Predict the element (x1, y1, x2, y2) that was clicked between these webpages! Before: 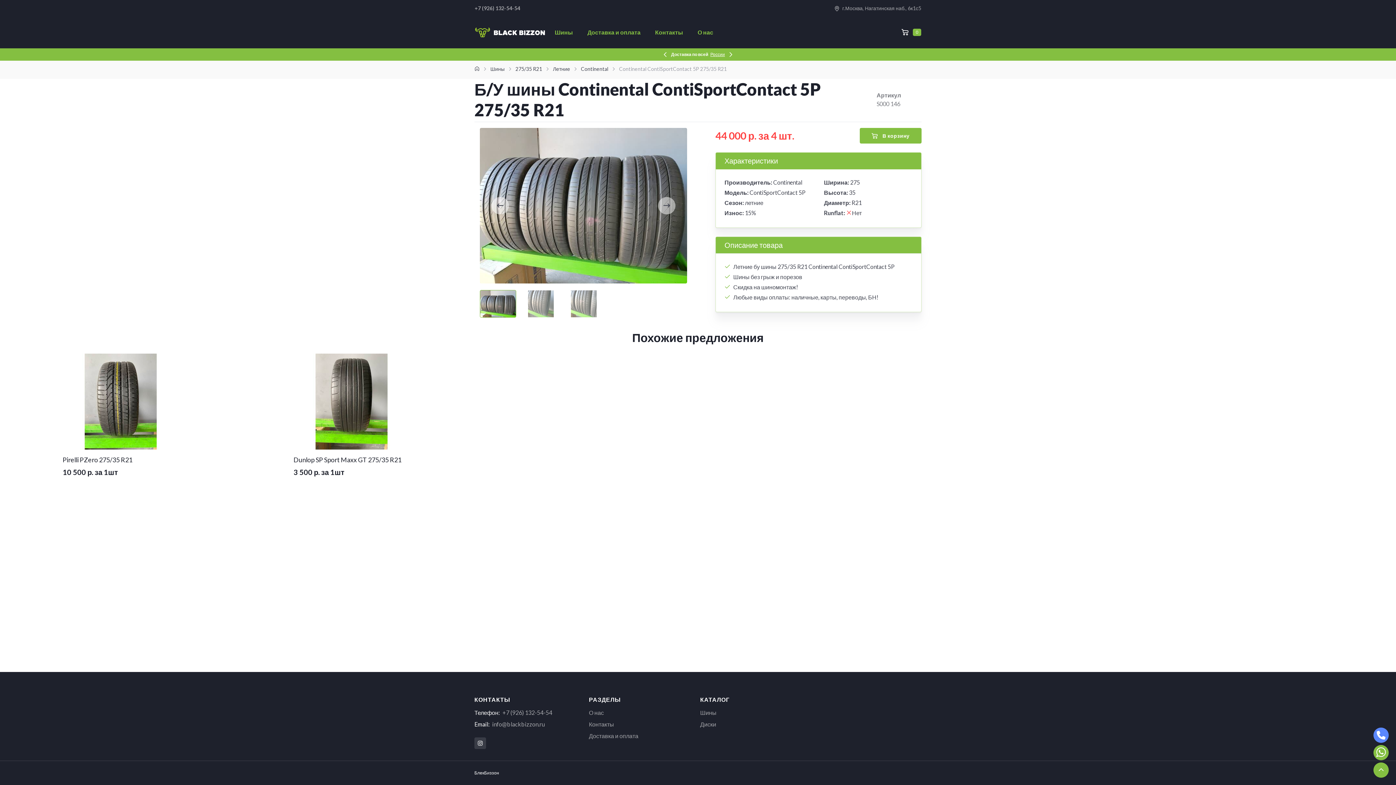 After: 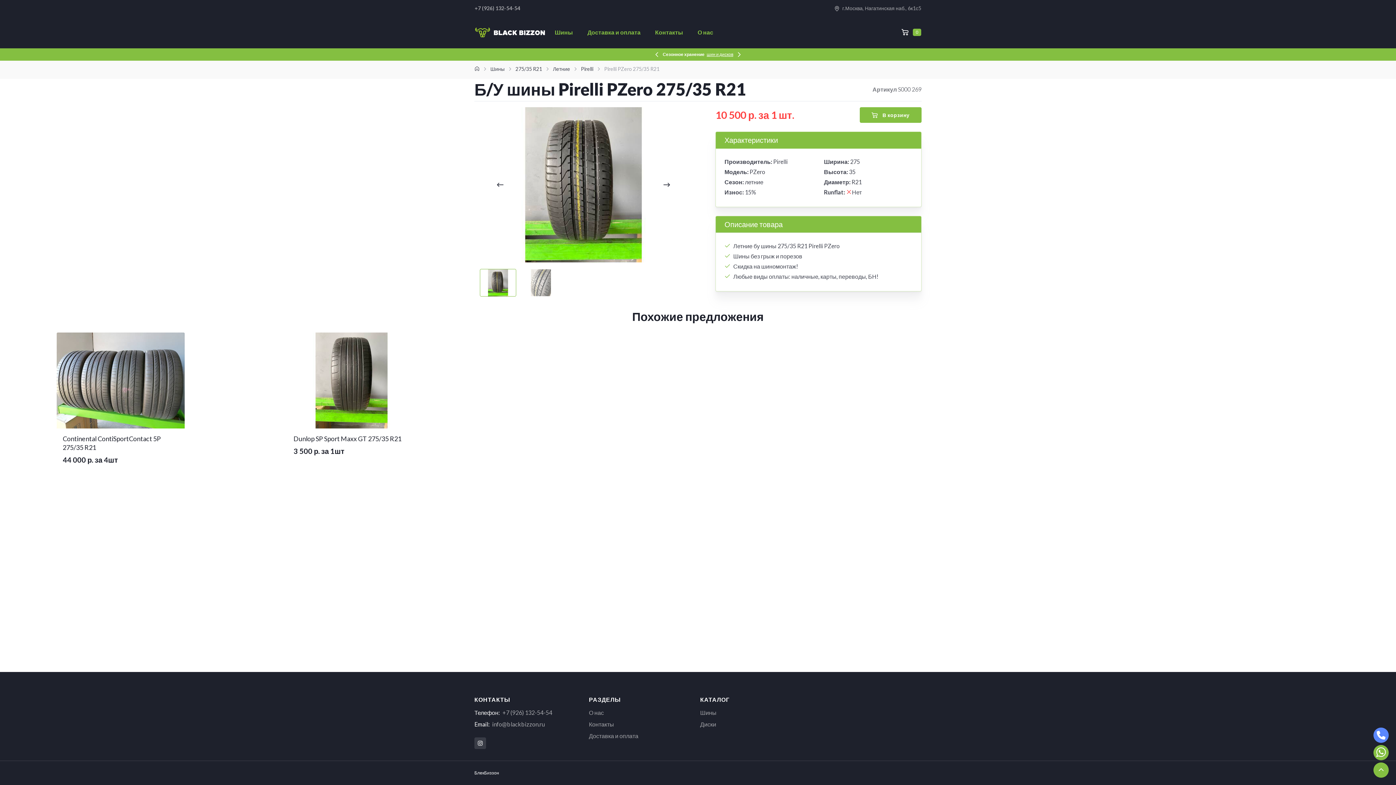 Action: bbox: (62, 455, 132, 463) label: Pirelli PZero 275/35 R21